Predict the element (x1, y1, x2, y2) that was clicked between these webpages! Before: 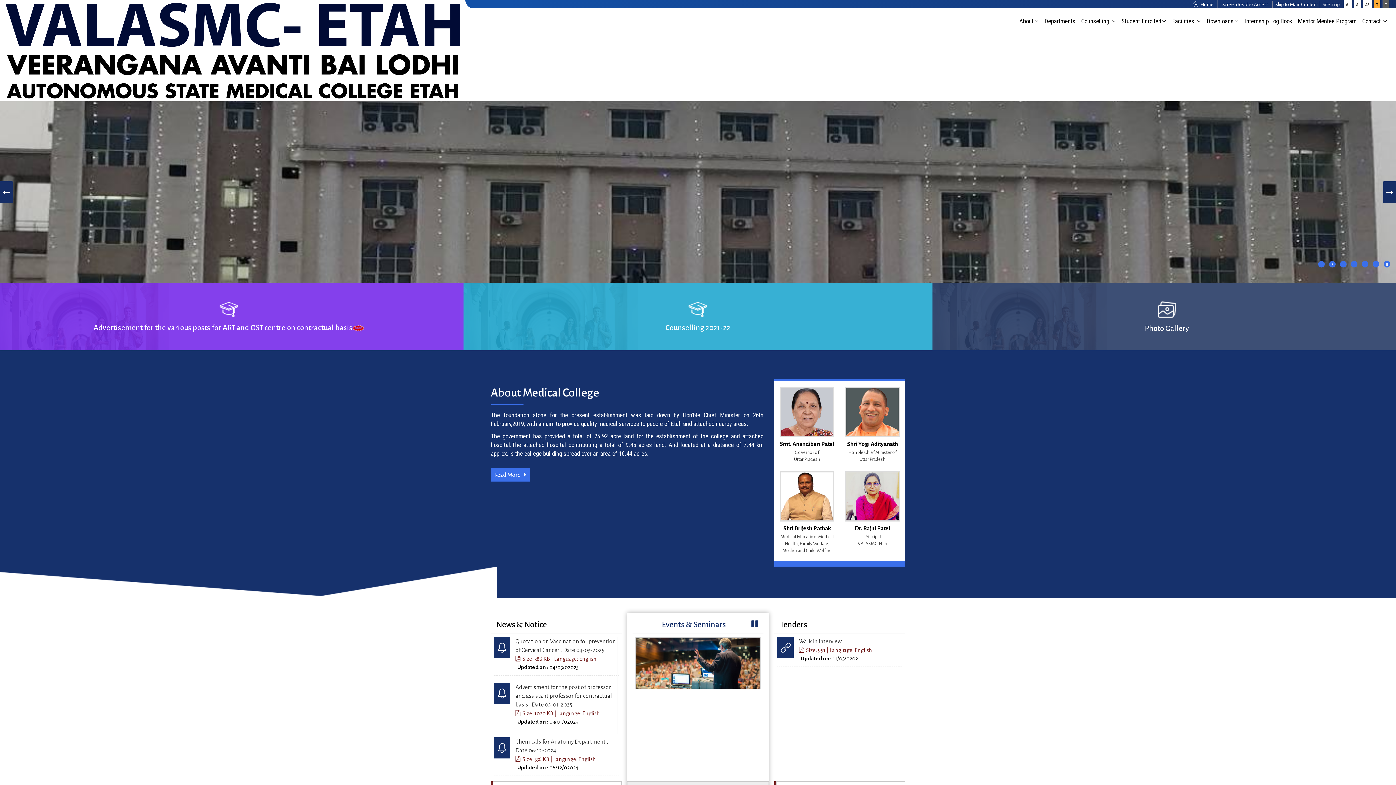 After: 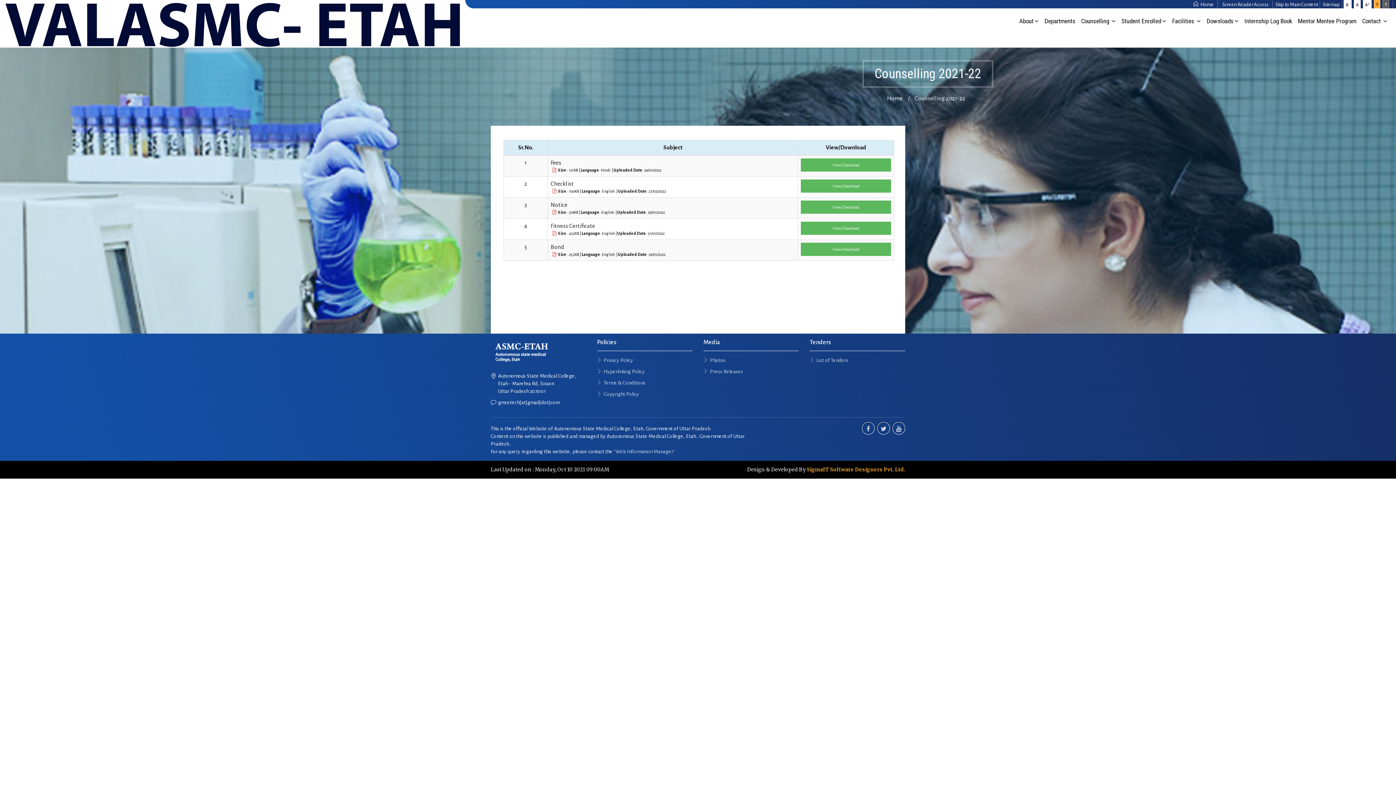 Action: label: Counselling 2021-22 bbox: (665, 323, 730, 331)